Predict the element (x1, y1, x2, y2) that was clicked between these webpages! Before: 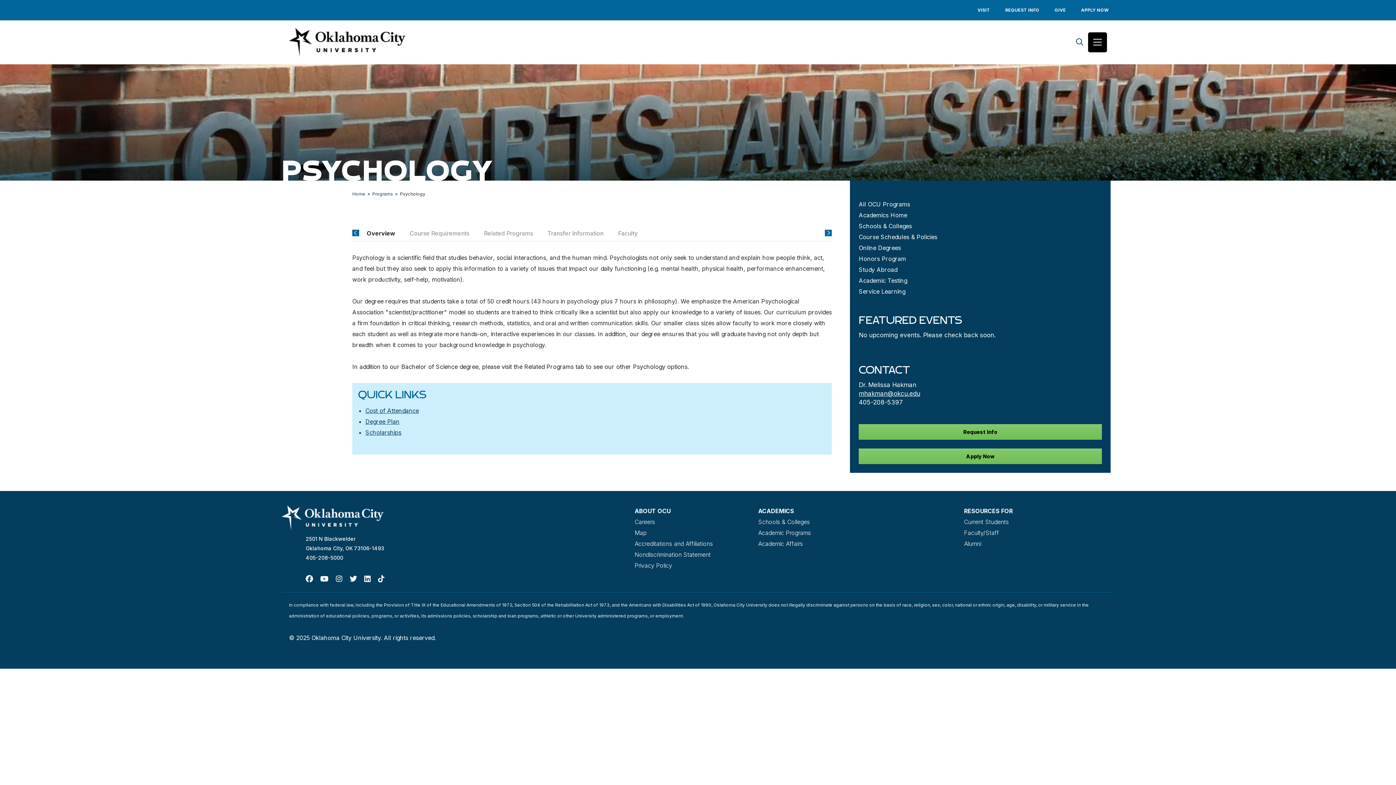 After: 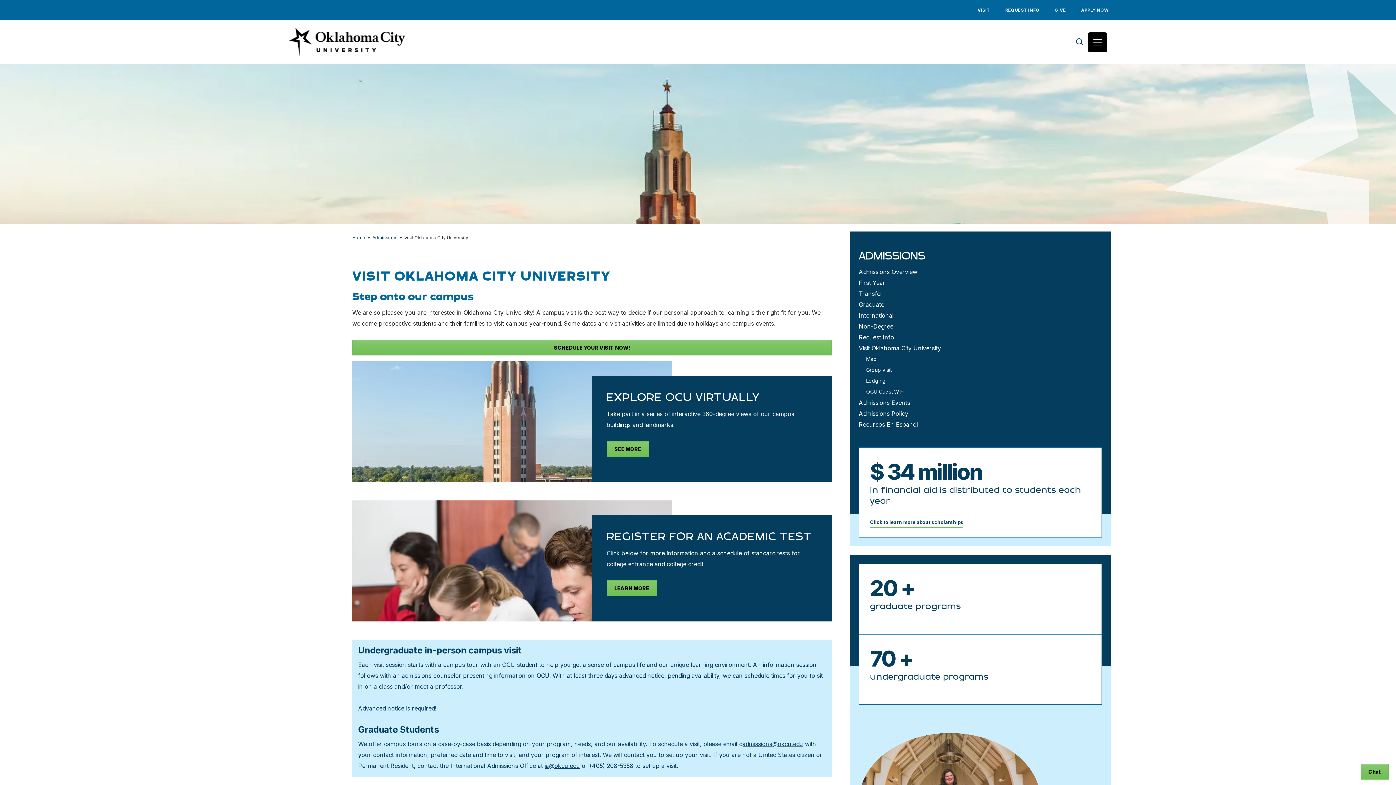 Action: bbox: (972, 1, 996, 18) label: VISIT